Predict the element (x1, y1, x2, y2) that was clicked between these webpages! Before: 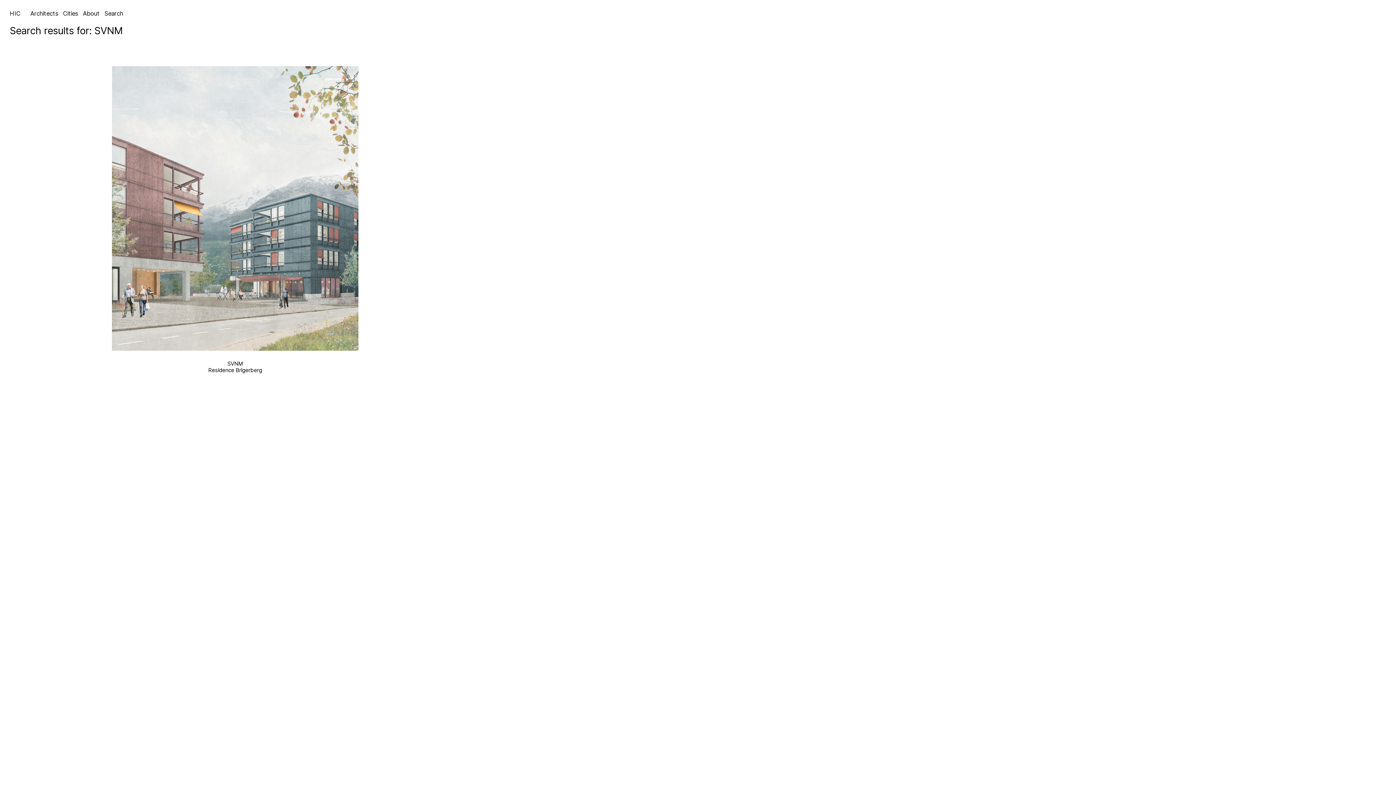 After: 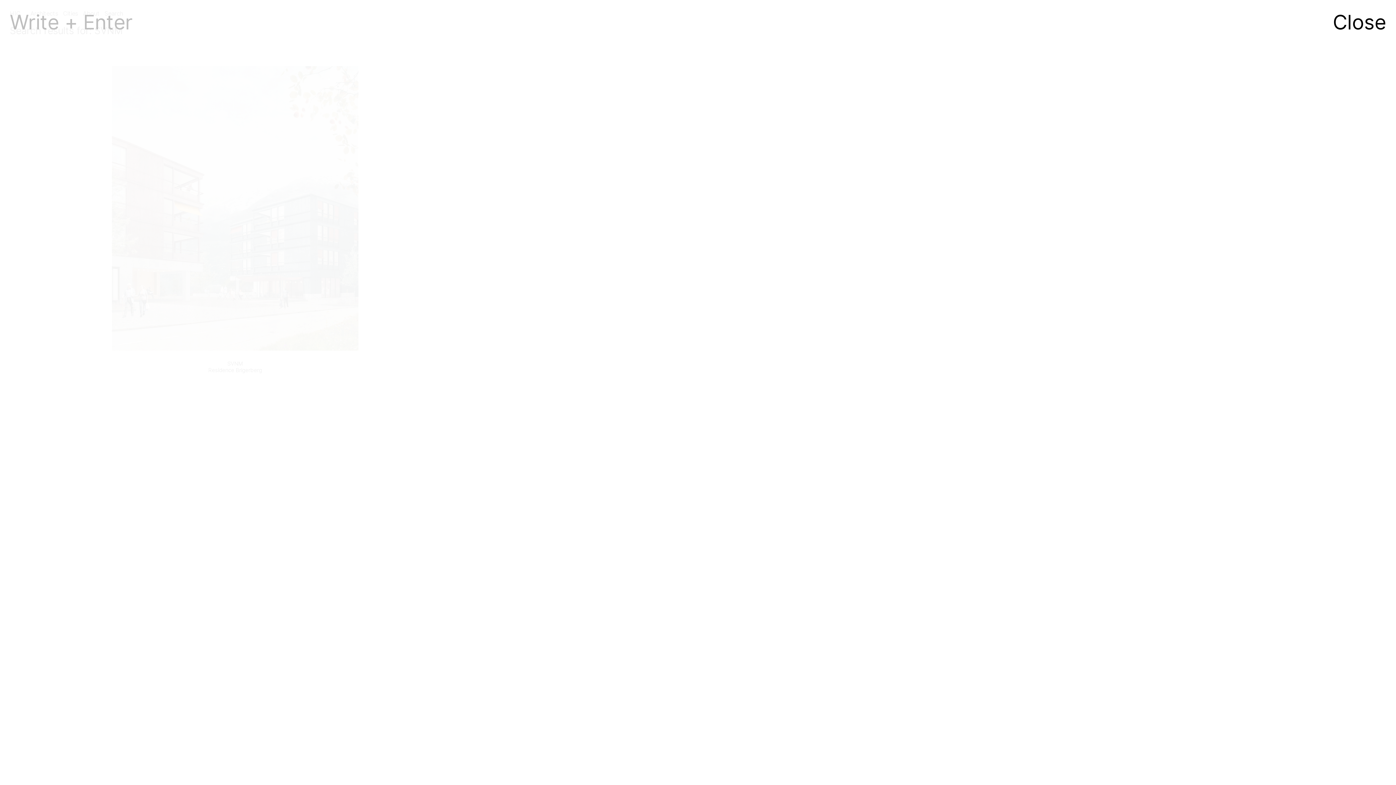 Action: label: Search bbox: (104, 9, 123, 17)